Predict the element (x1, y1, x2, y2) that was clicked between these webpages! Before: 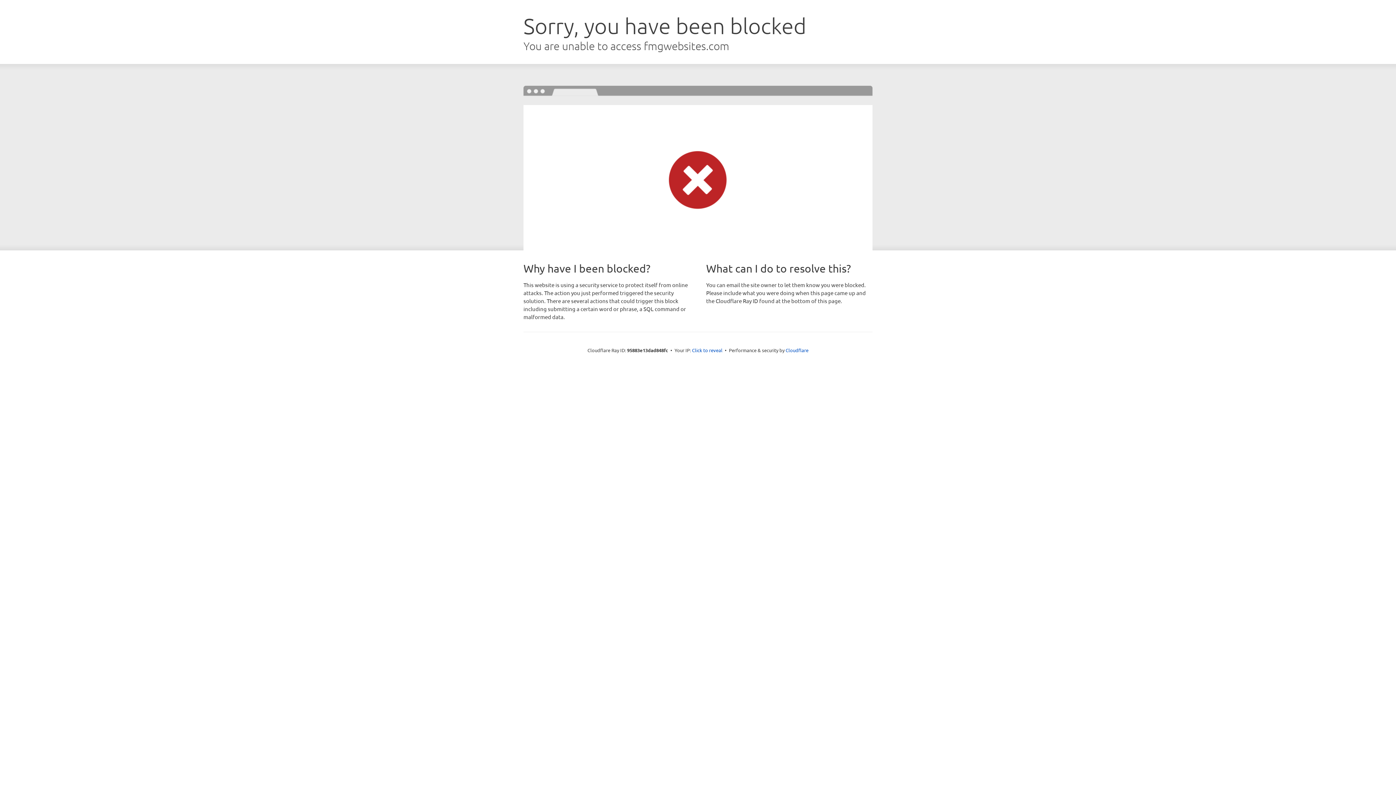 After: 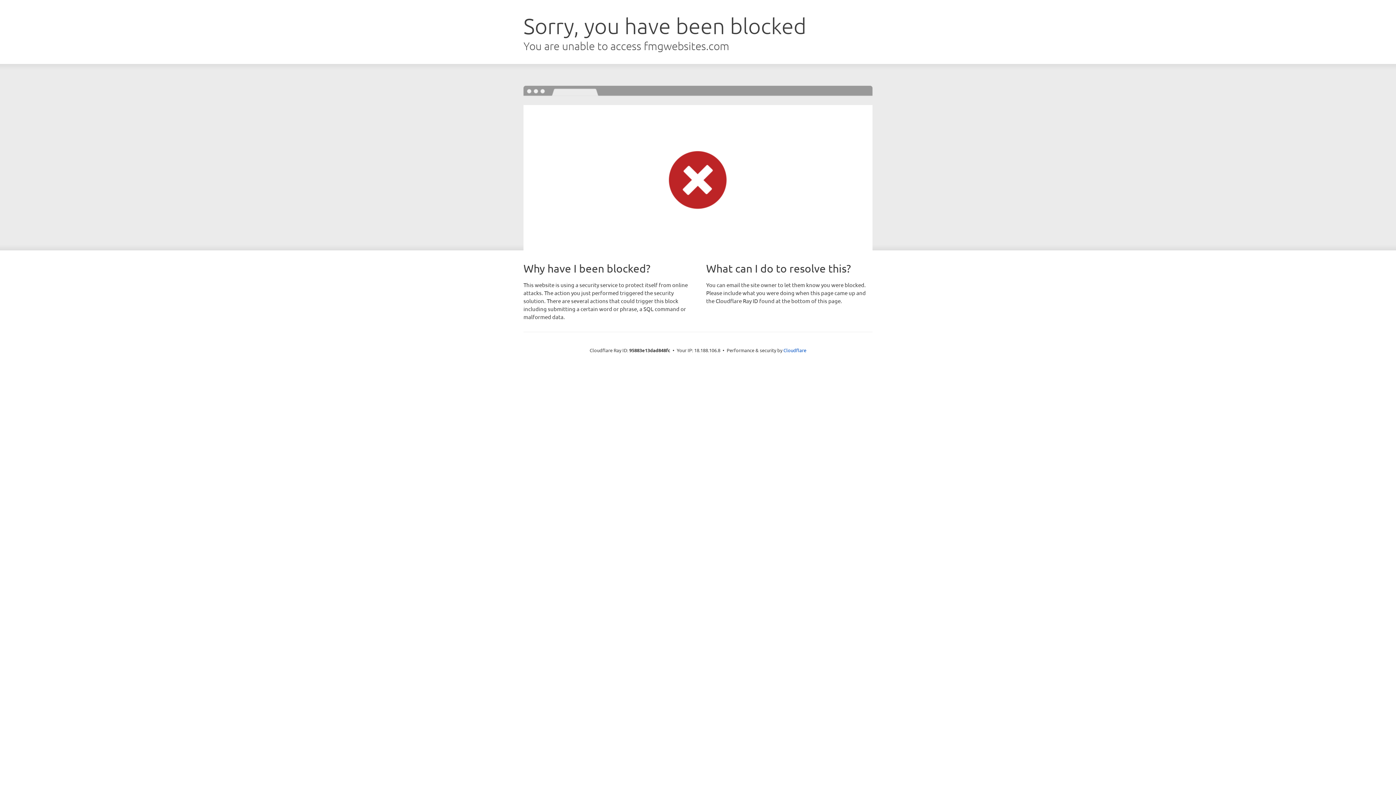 Action: label: Click to reveal bbox: (692, 346, 722, 353)